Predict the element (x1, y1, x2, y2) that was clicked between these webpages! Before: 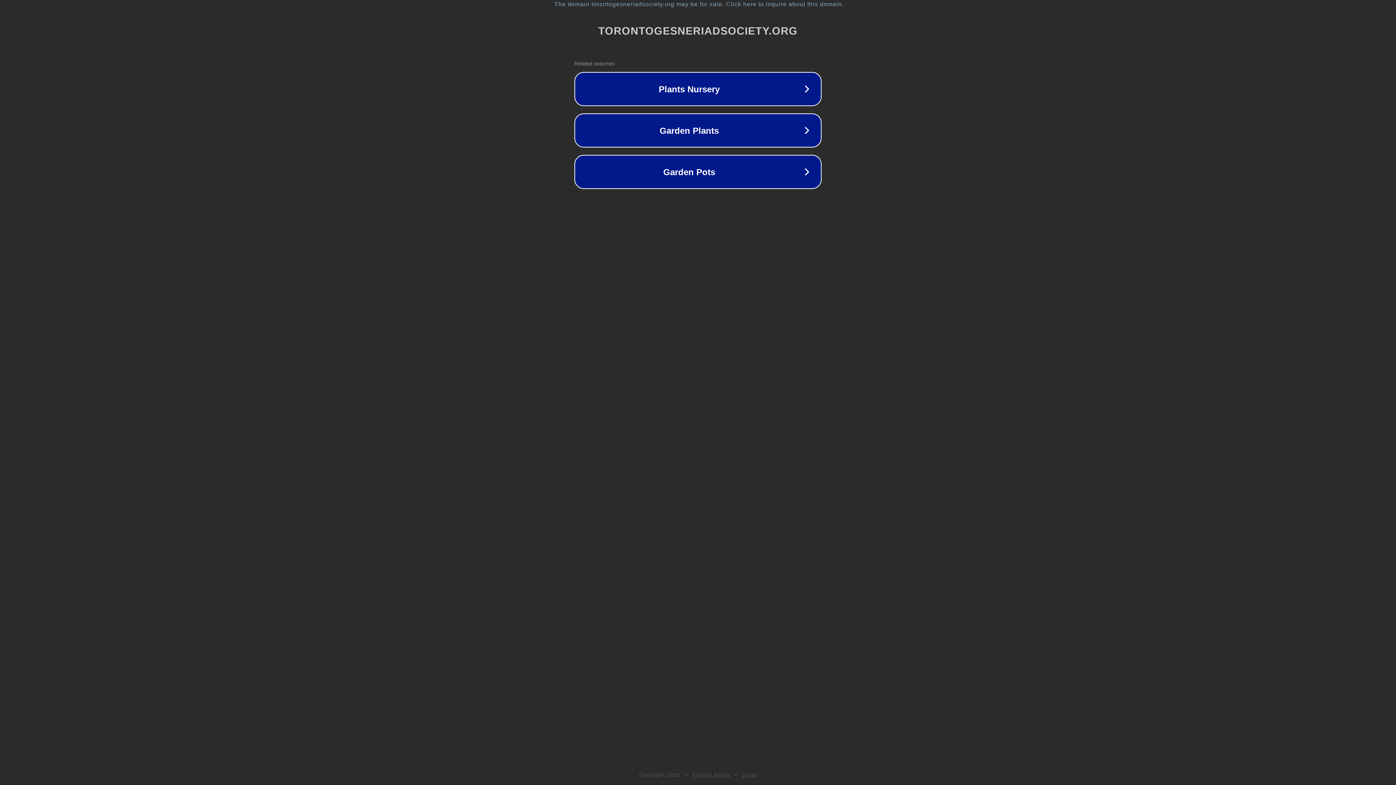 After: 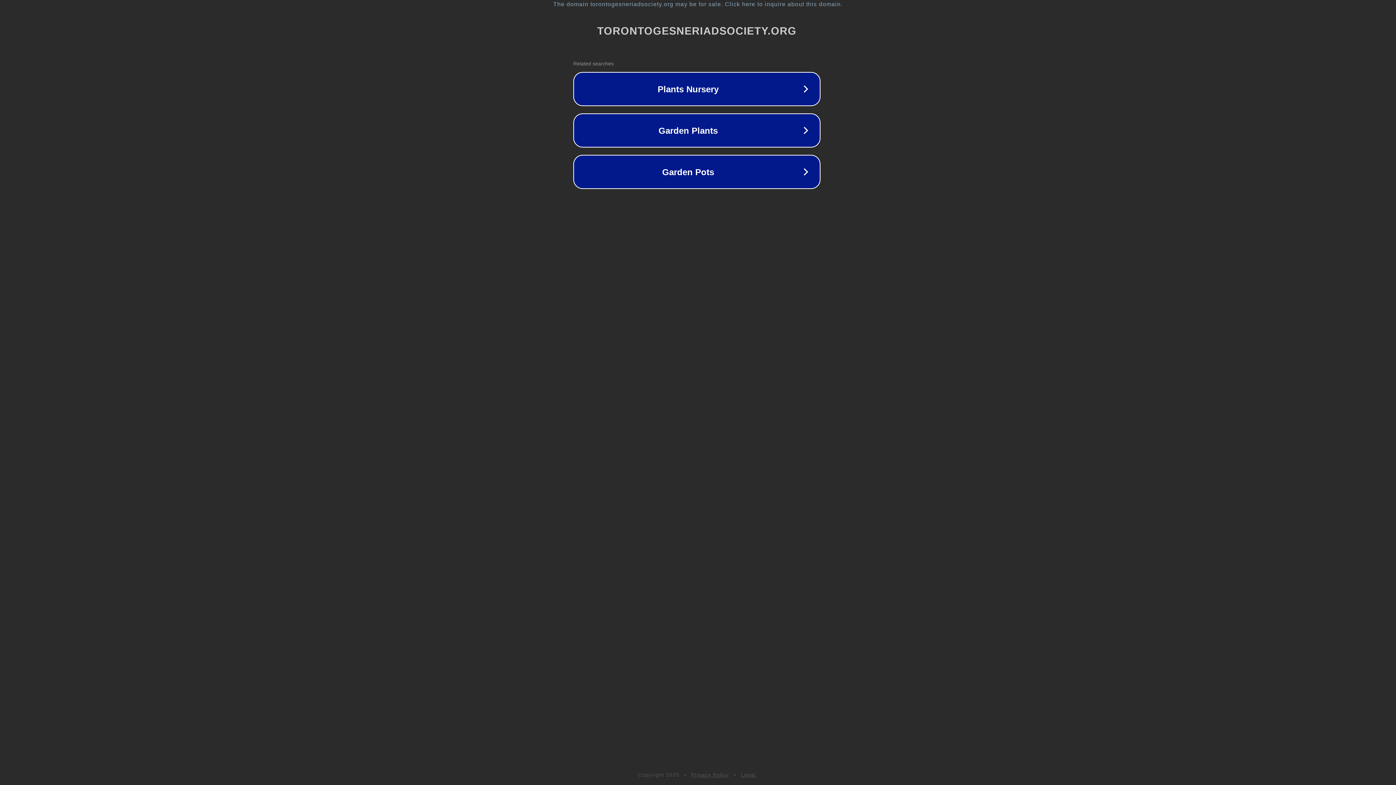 Action: bbox: (1, 1, 1397, 7) label: The domain torontogesneriadsociety.org may be for sale. Click here to inquire about this domain.